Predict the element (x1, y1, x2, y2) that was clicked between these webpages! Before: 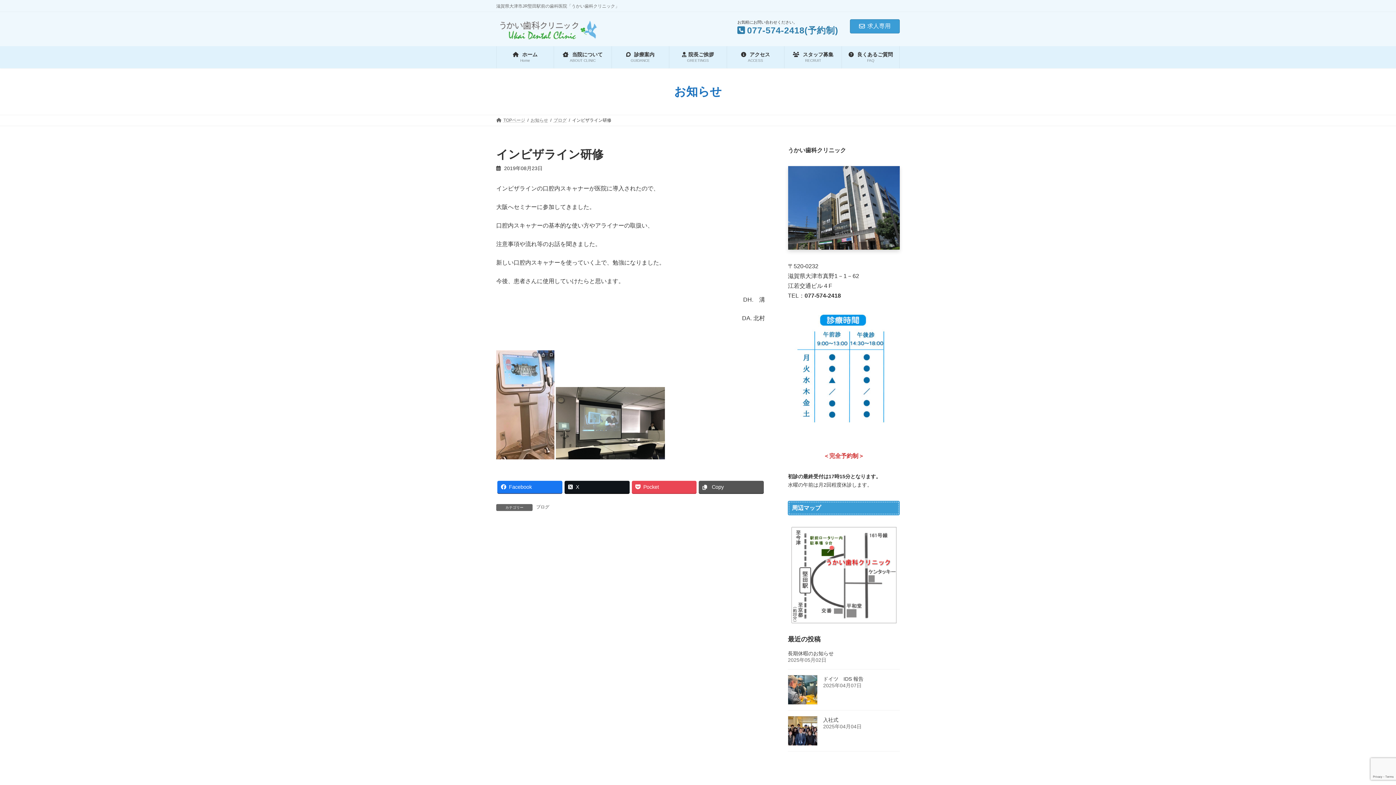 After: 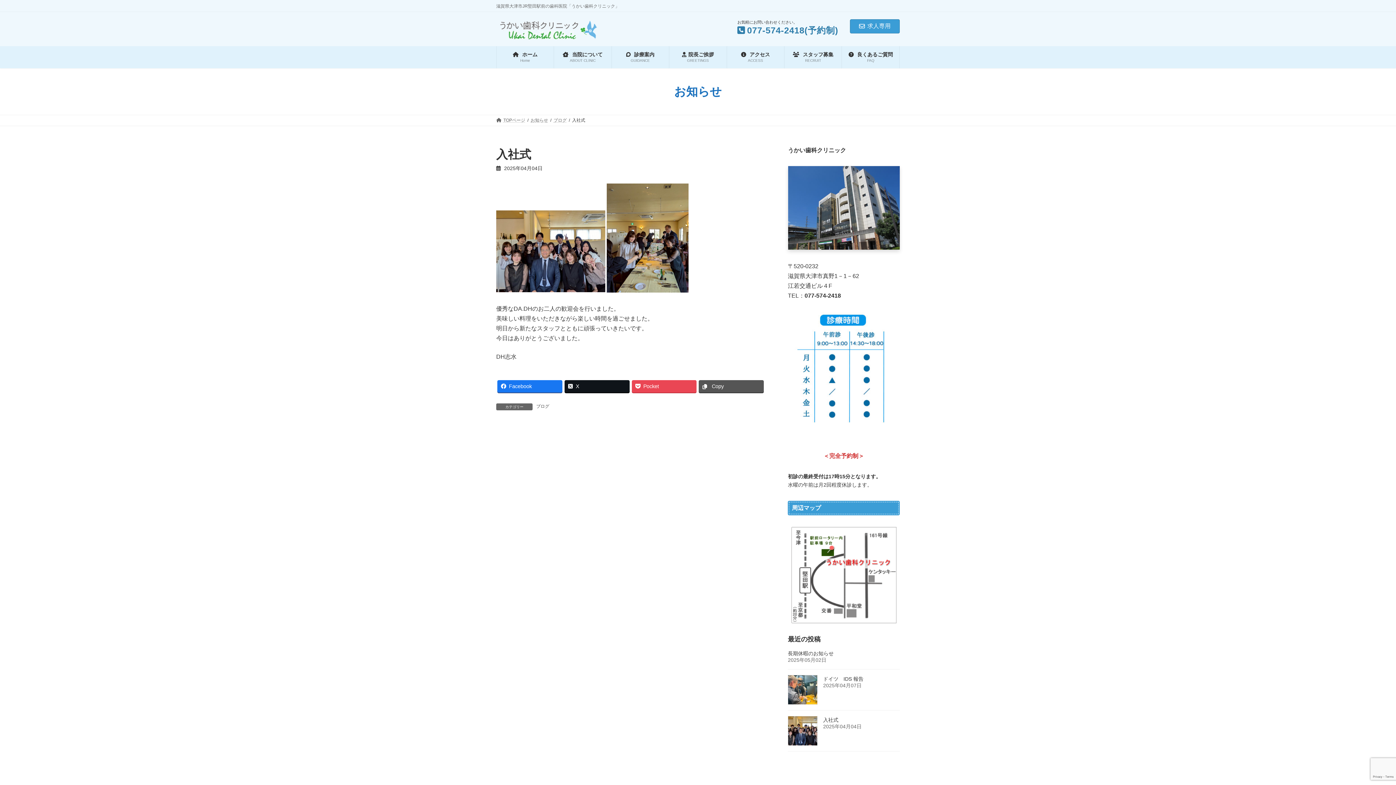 Action: bbox: (788, 716, 817, 746)